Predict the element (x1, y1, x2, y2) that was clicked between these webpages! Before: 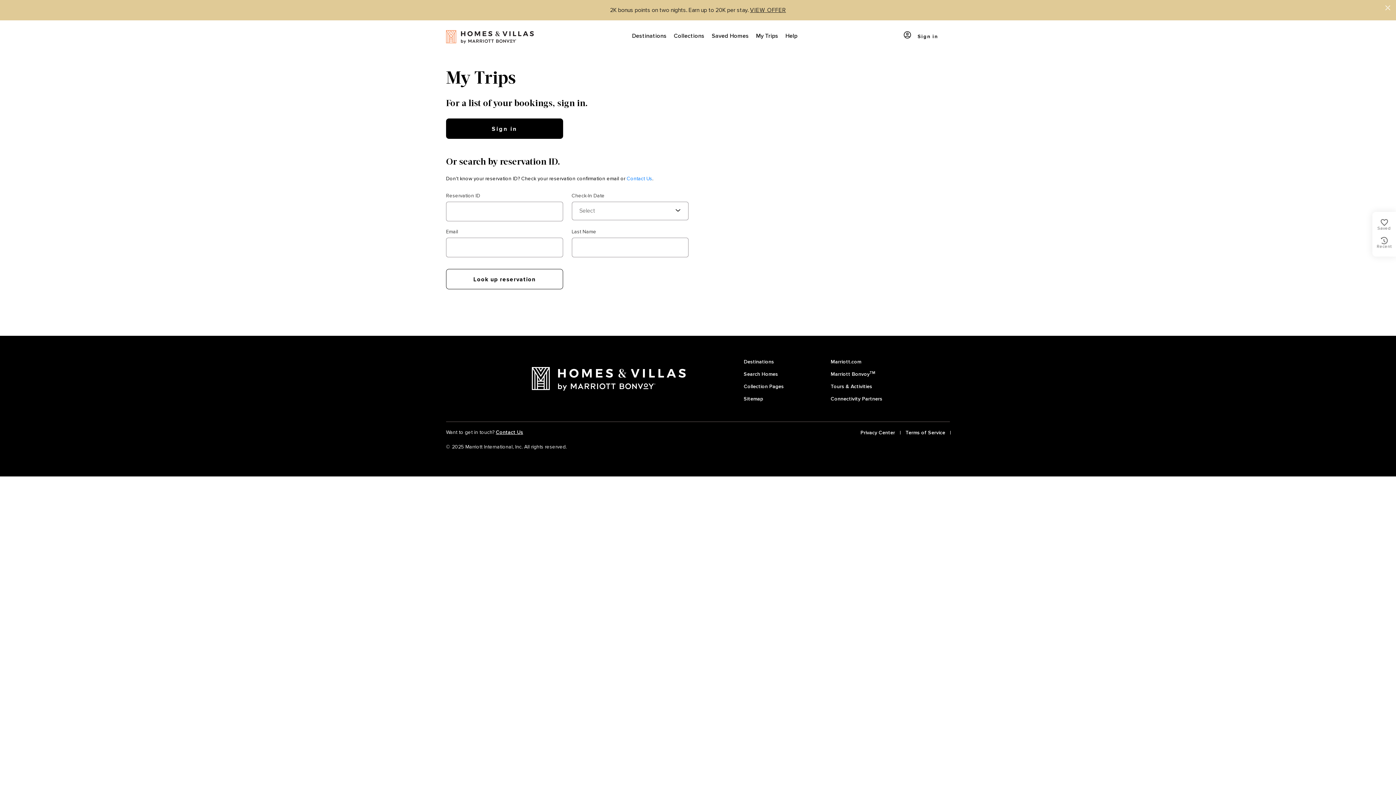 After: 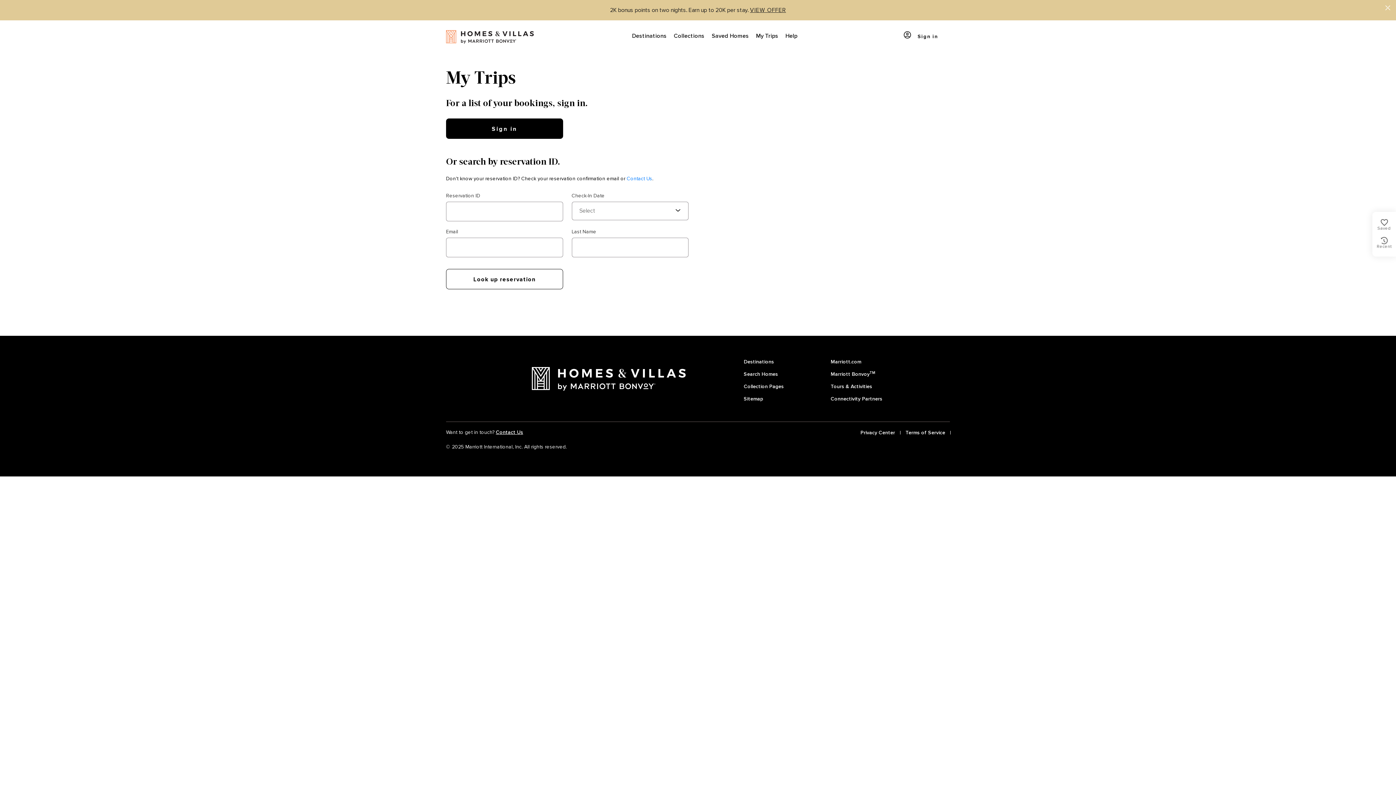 Action: bbox: (752, 20, 782, 52) label: My Trips